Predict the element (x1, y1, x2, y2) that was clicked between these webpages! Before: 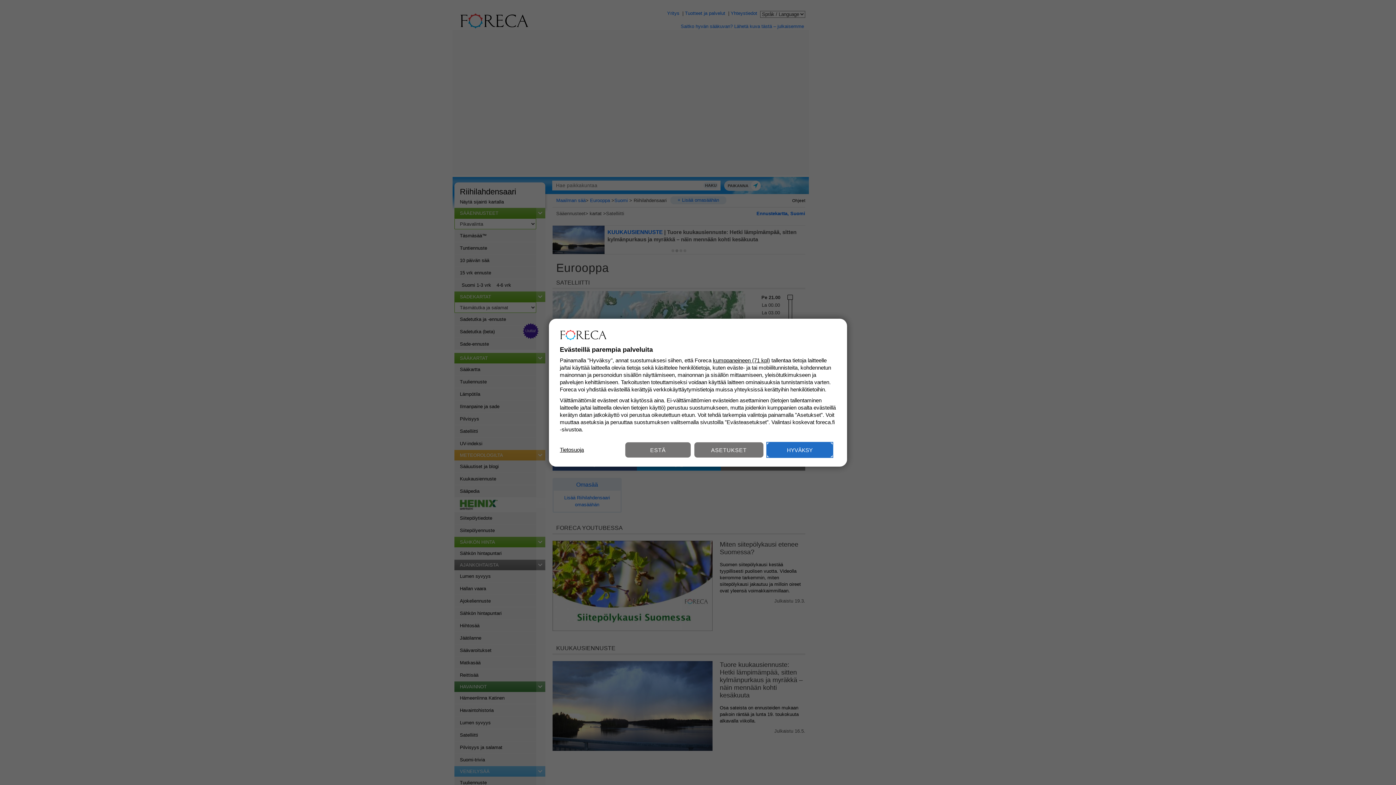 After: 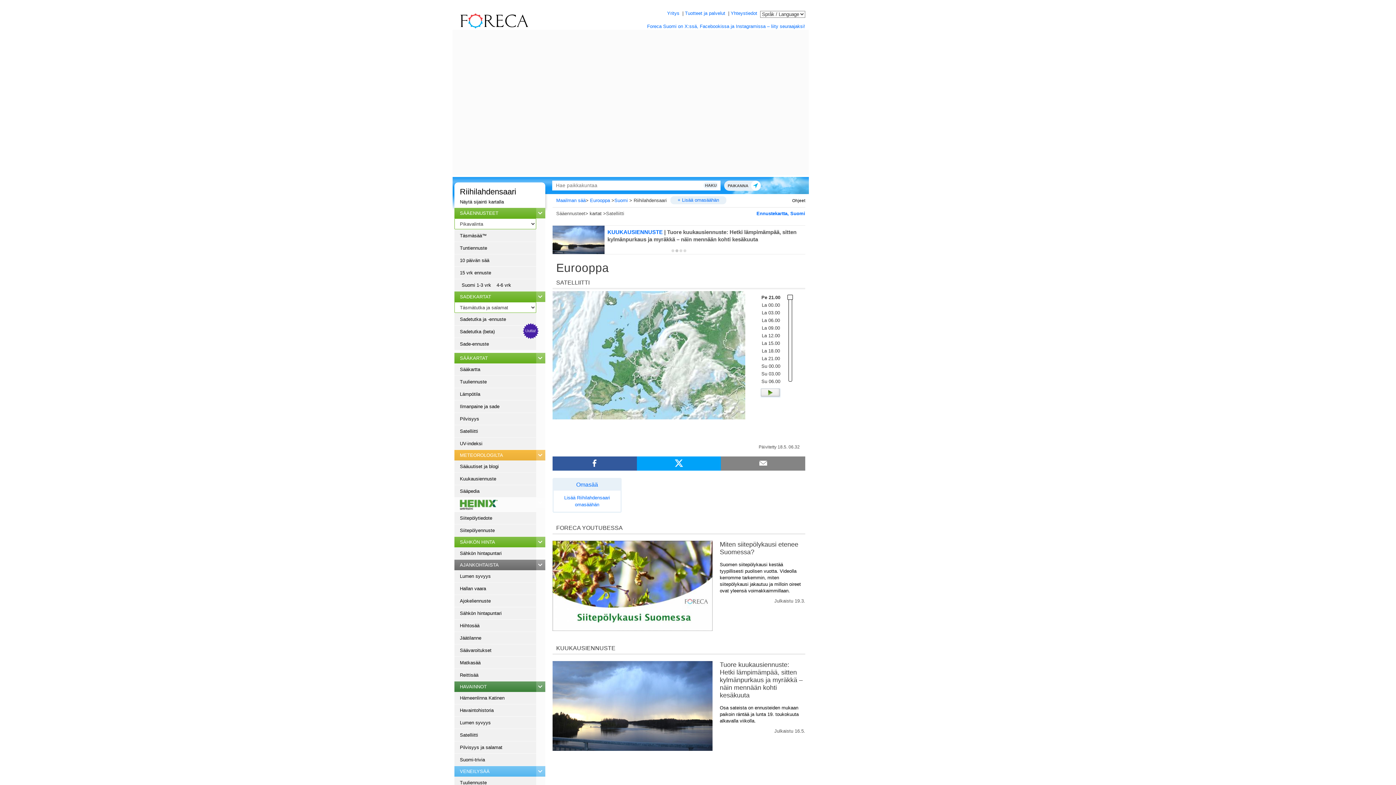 Action: label: ESTÄ bbox: (625, 442, 690, 457)